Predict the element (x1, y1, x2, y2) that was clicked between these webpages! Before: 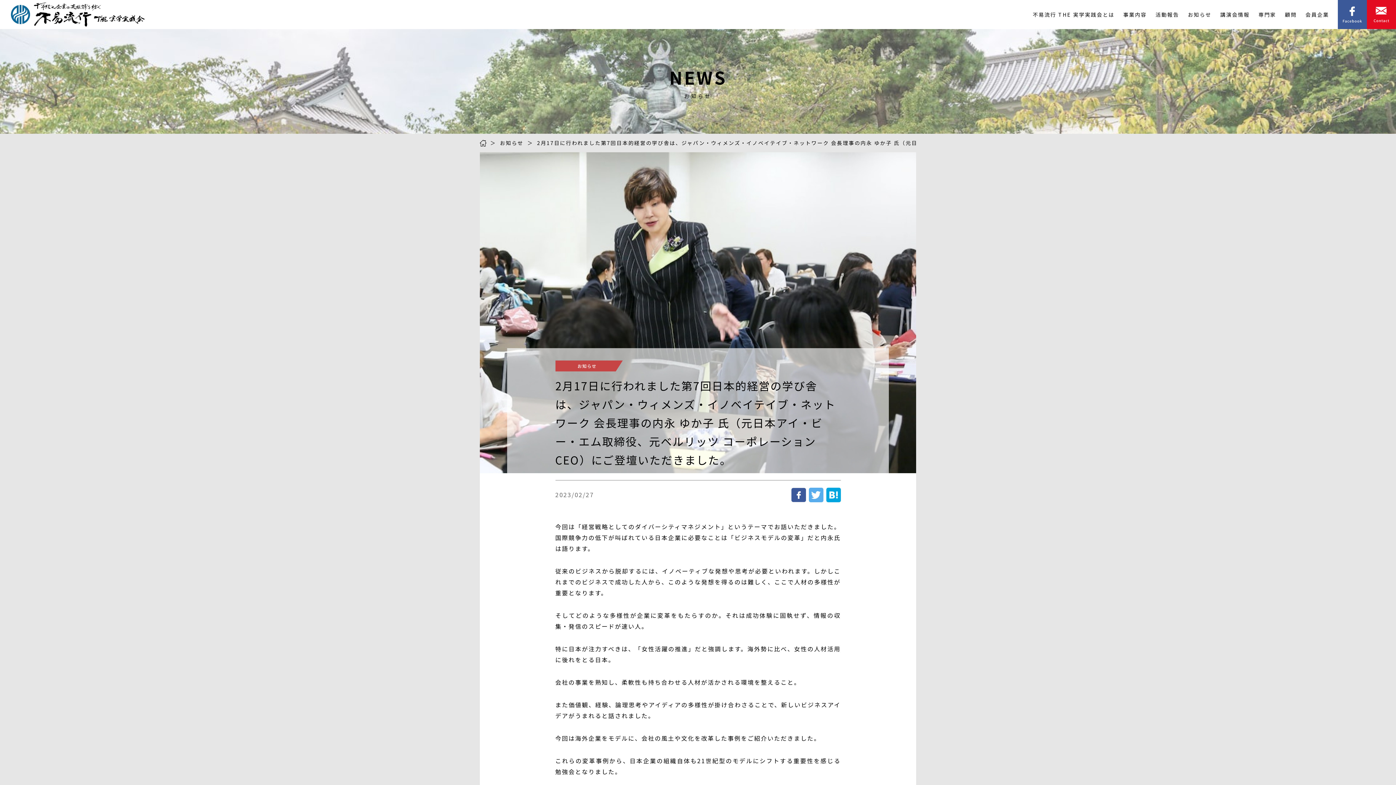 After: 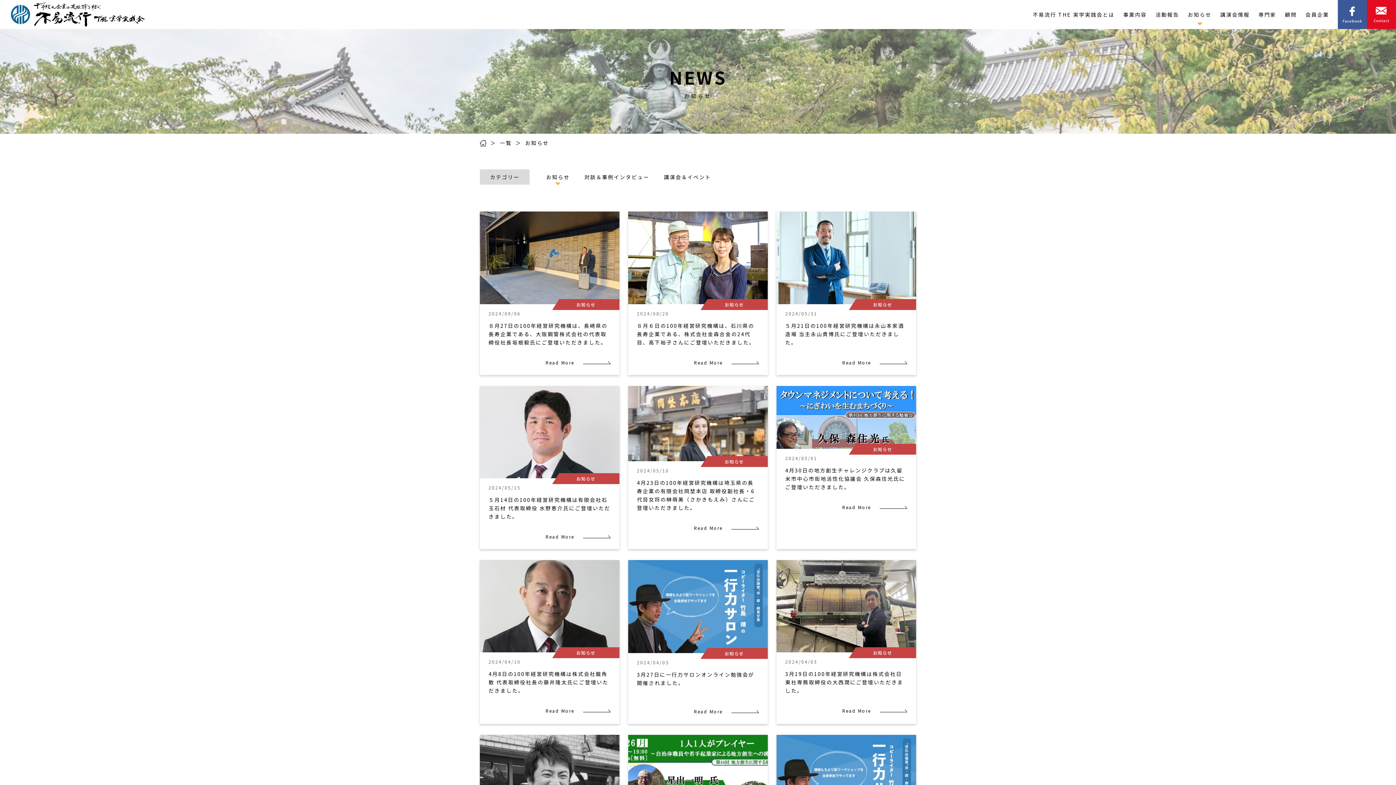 Action: bbox: (1188, 0, 1211, 29) label: お知らせ